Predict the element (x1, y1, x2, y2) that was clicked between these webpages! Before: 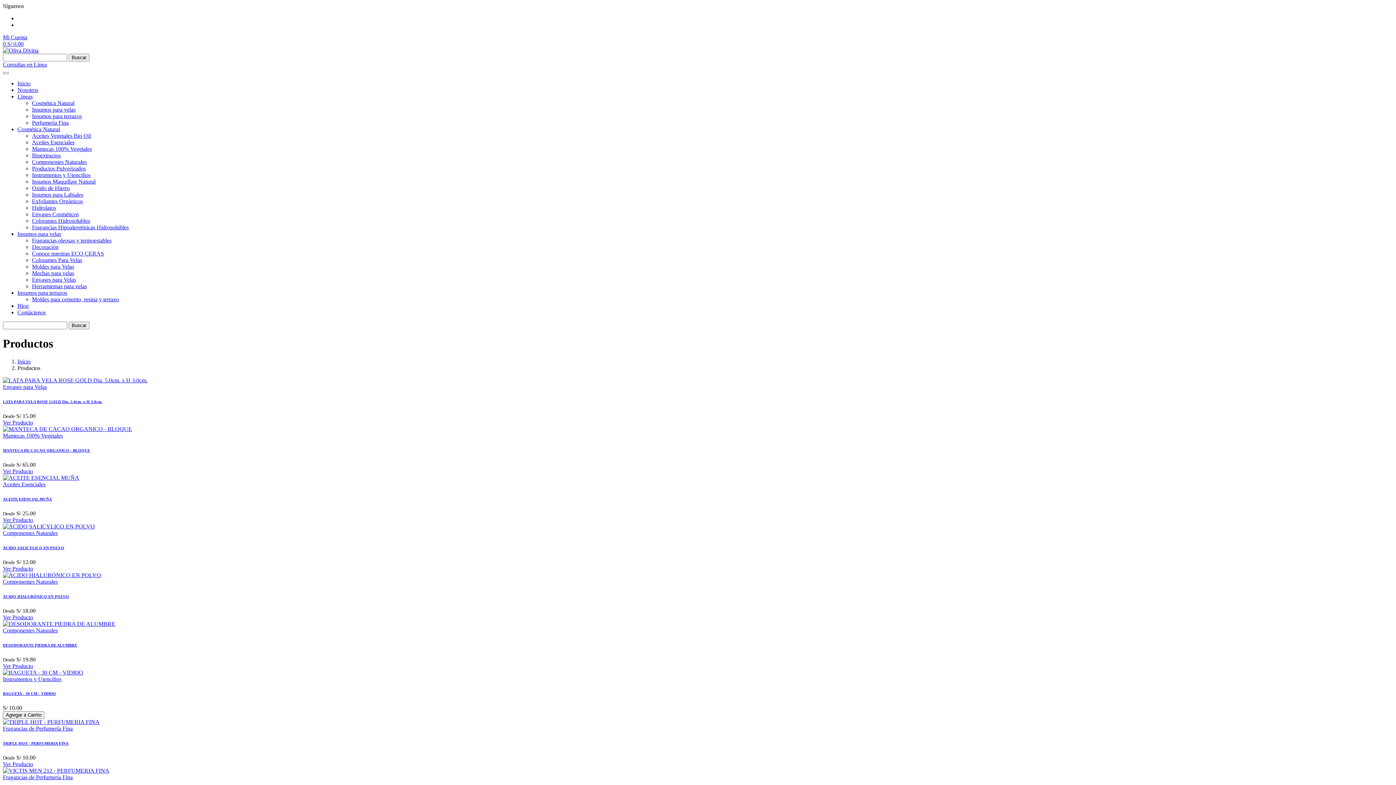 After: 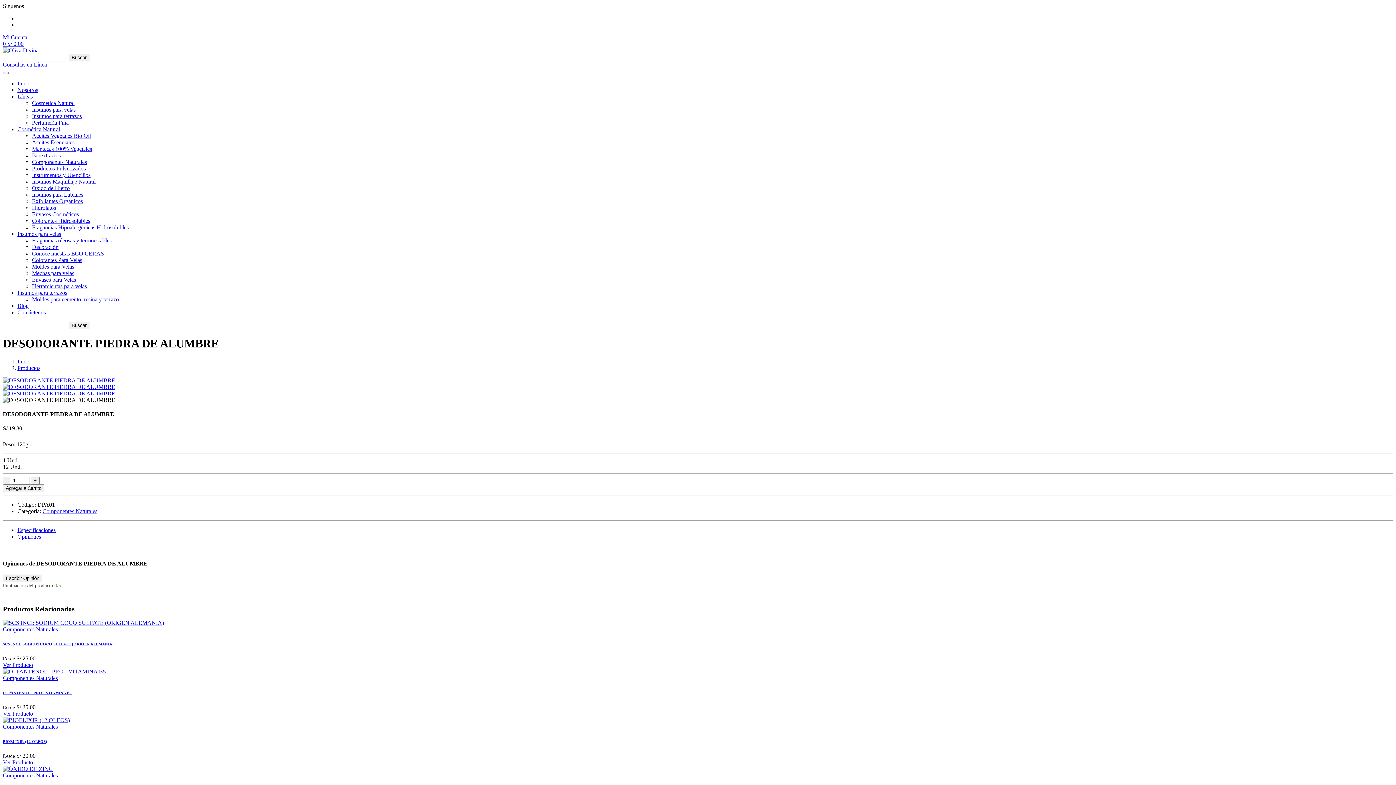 Action: label: DESODORANTE PIEDRA DE ALUMBRE bbox: (2, 643, 77, 647)